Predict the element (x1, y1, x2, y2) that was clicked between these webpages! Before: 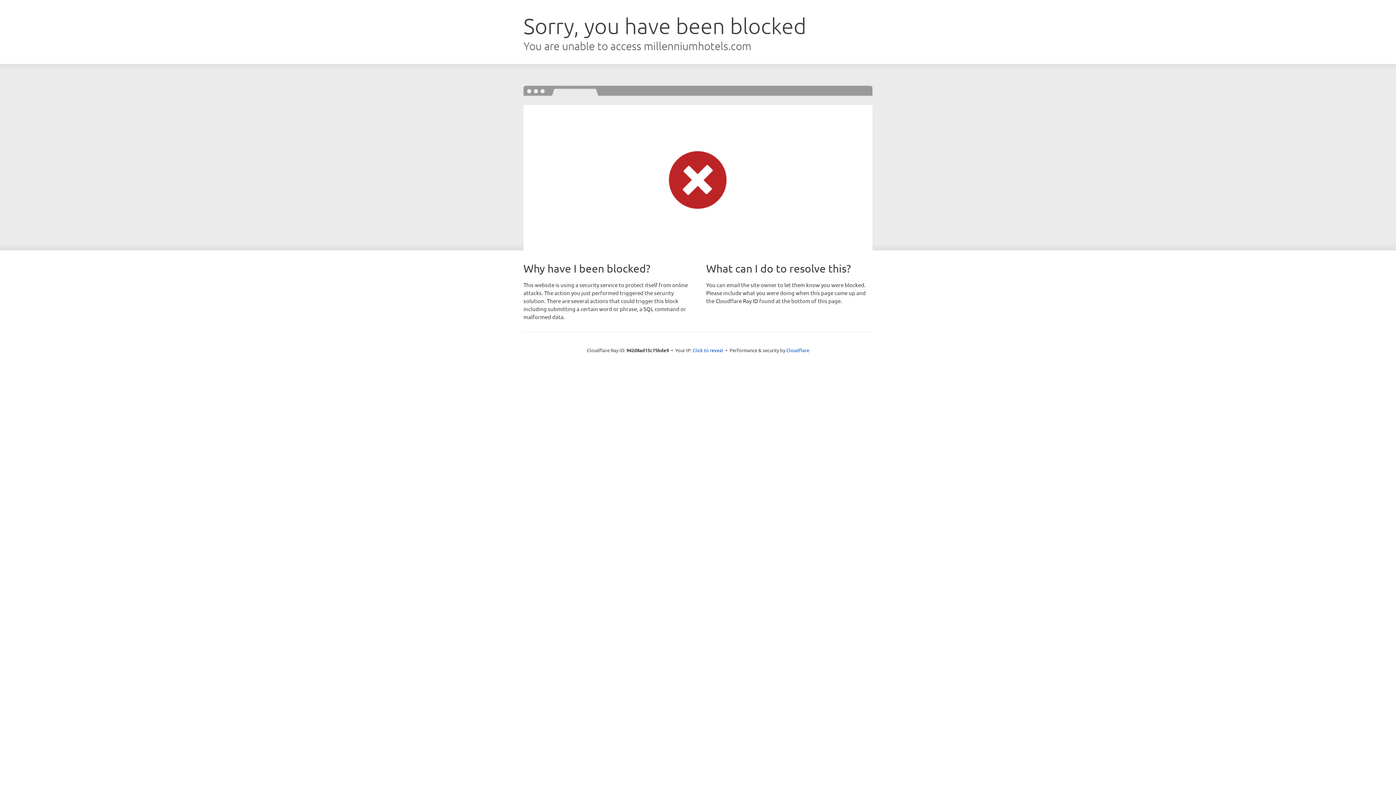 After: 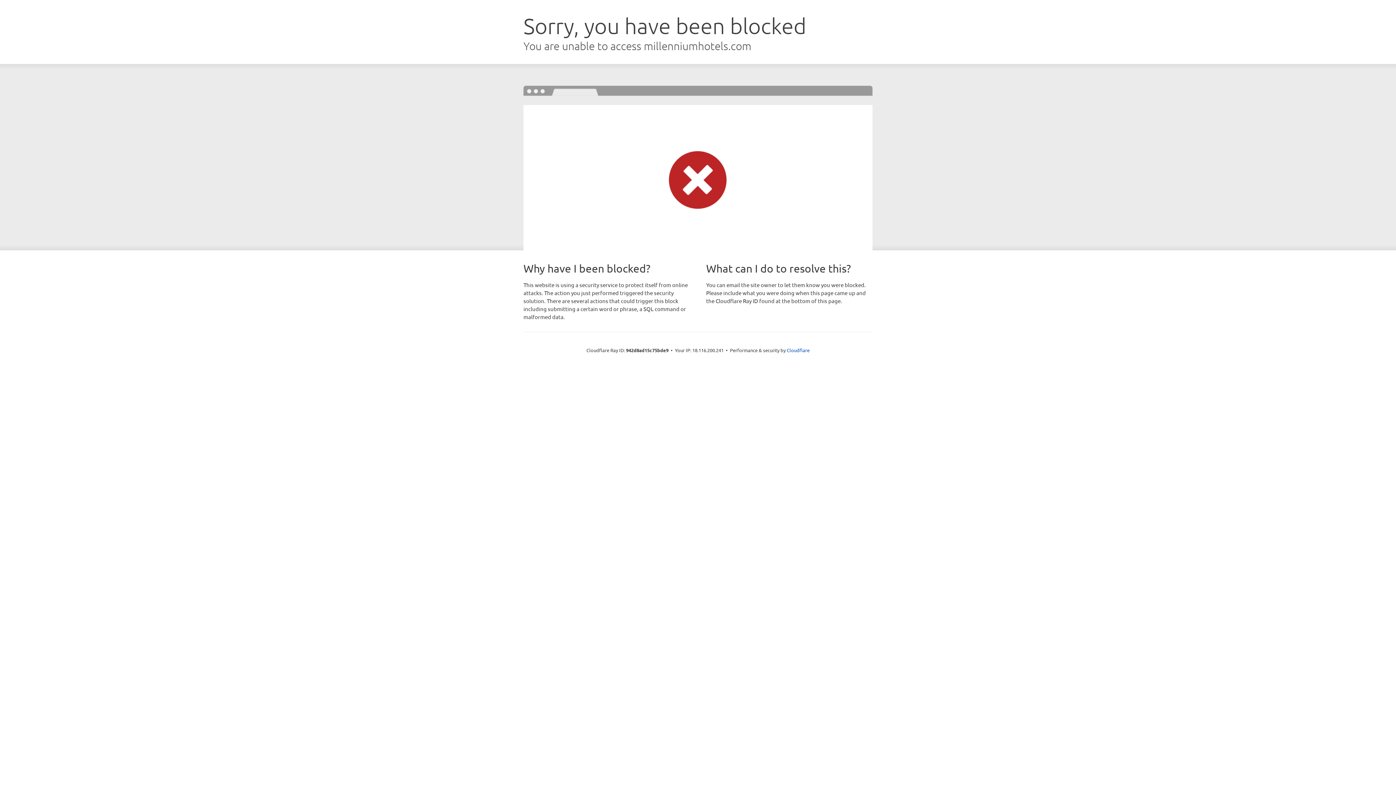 Action: bbox: (692, 346, 723, 353) label: Click to reveal